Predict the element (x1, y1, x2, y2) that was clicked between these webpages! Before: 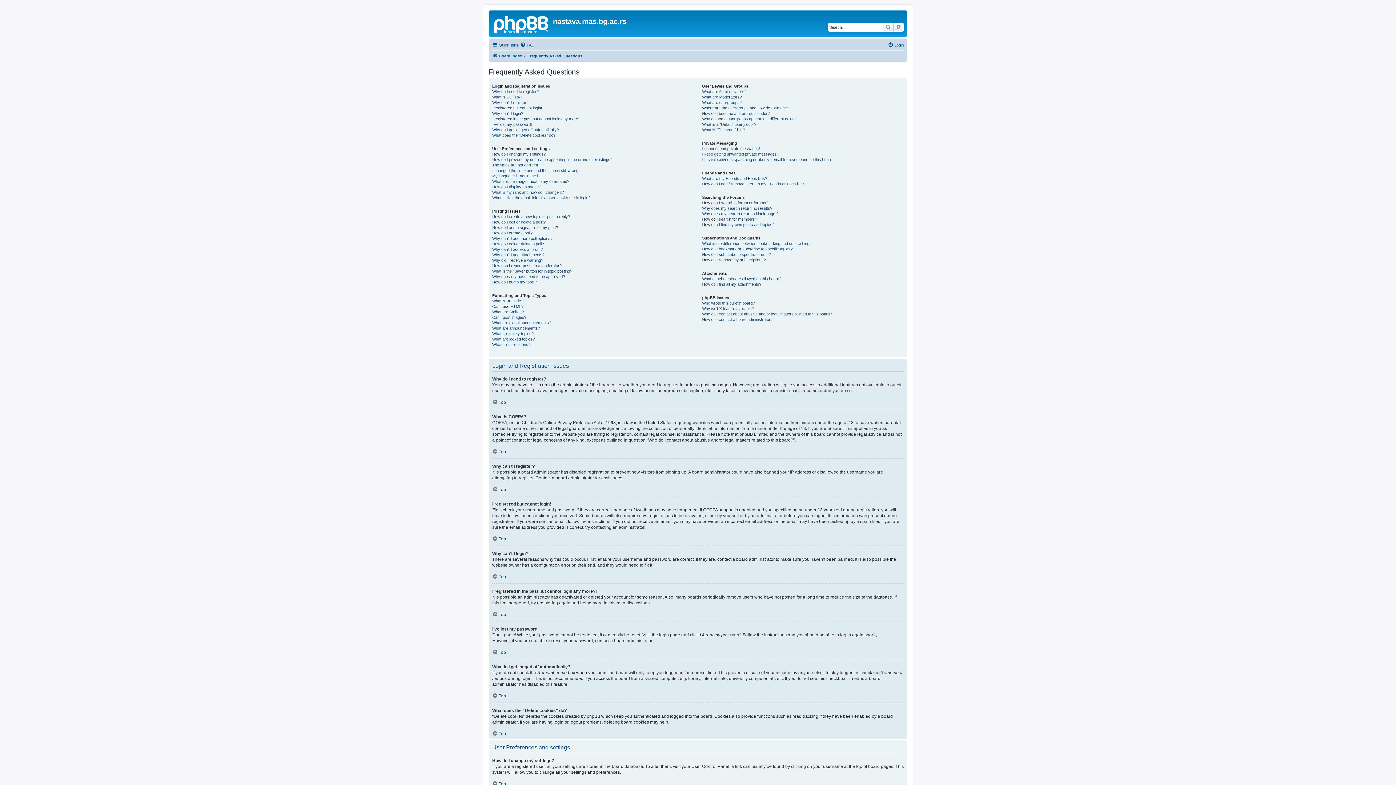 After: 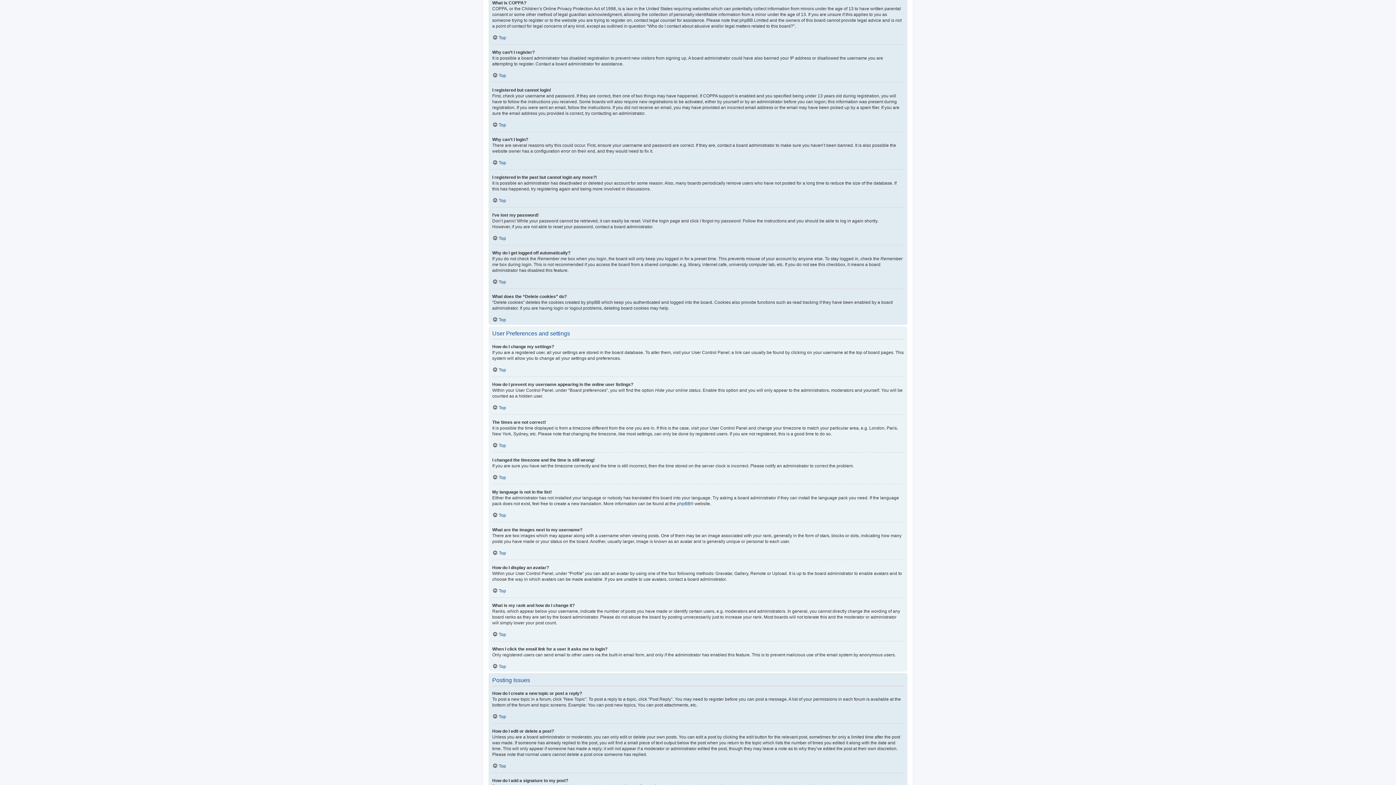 Action: label: What is COPPA? bbox: (492, 94, 522, 100)